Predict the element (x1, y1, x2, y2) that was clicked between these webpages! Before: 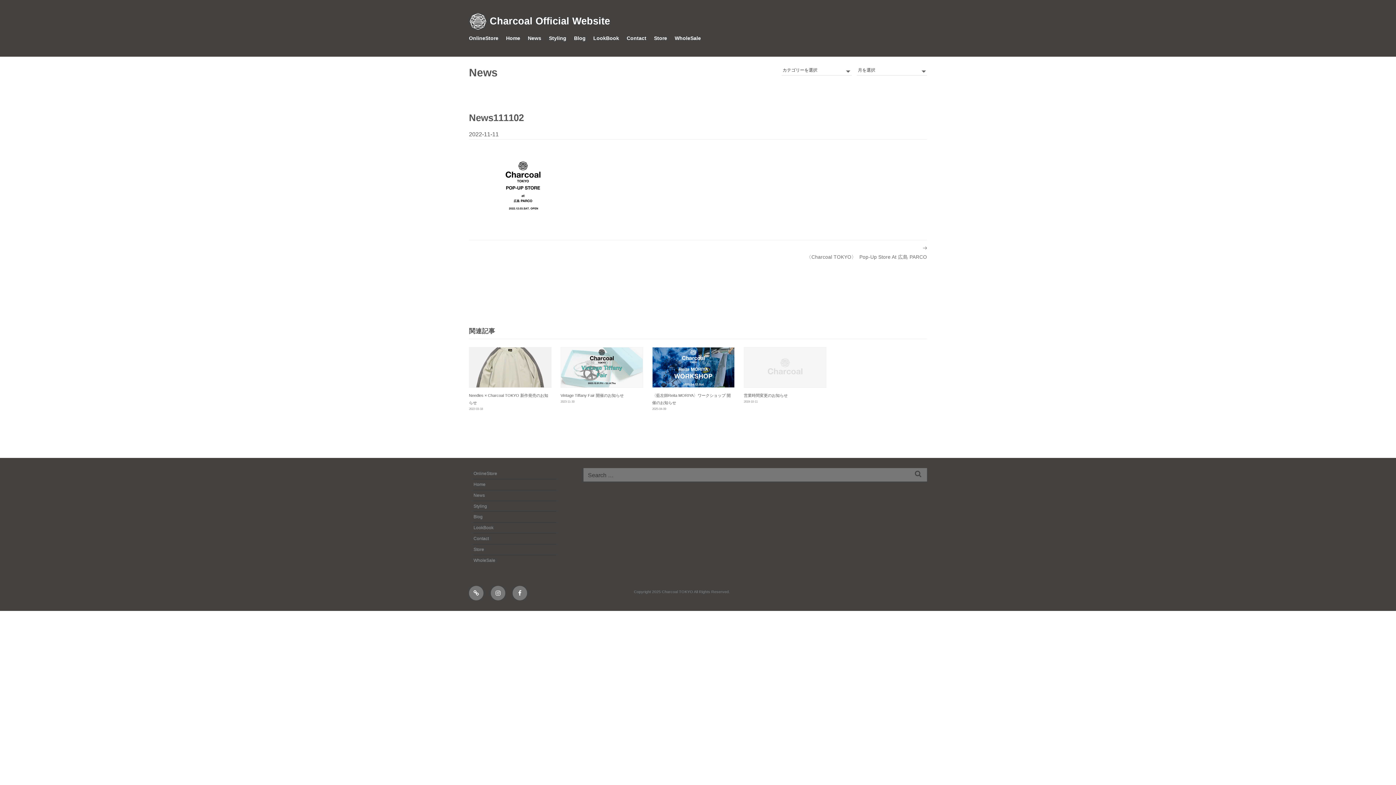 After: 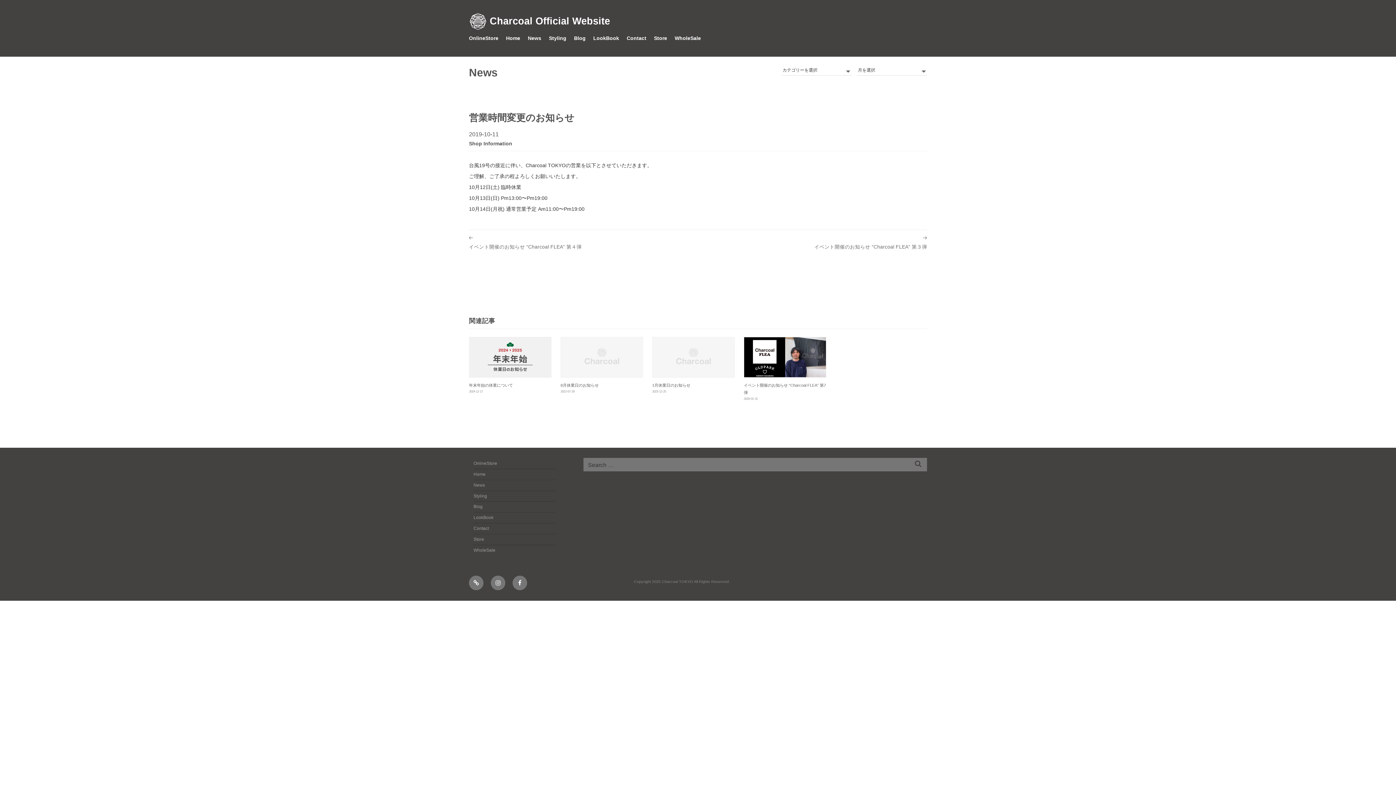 Action: label: 営業時間変更のお知らせ bbox: (743, 393, 787, 397)